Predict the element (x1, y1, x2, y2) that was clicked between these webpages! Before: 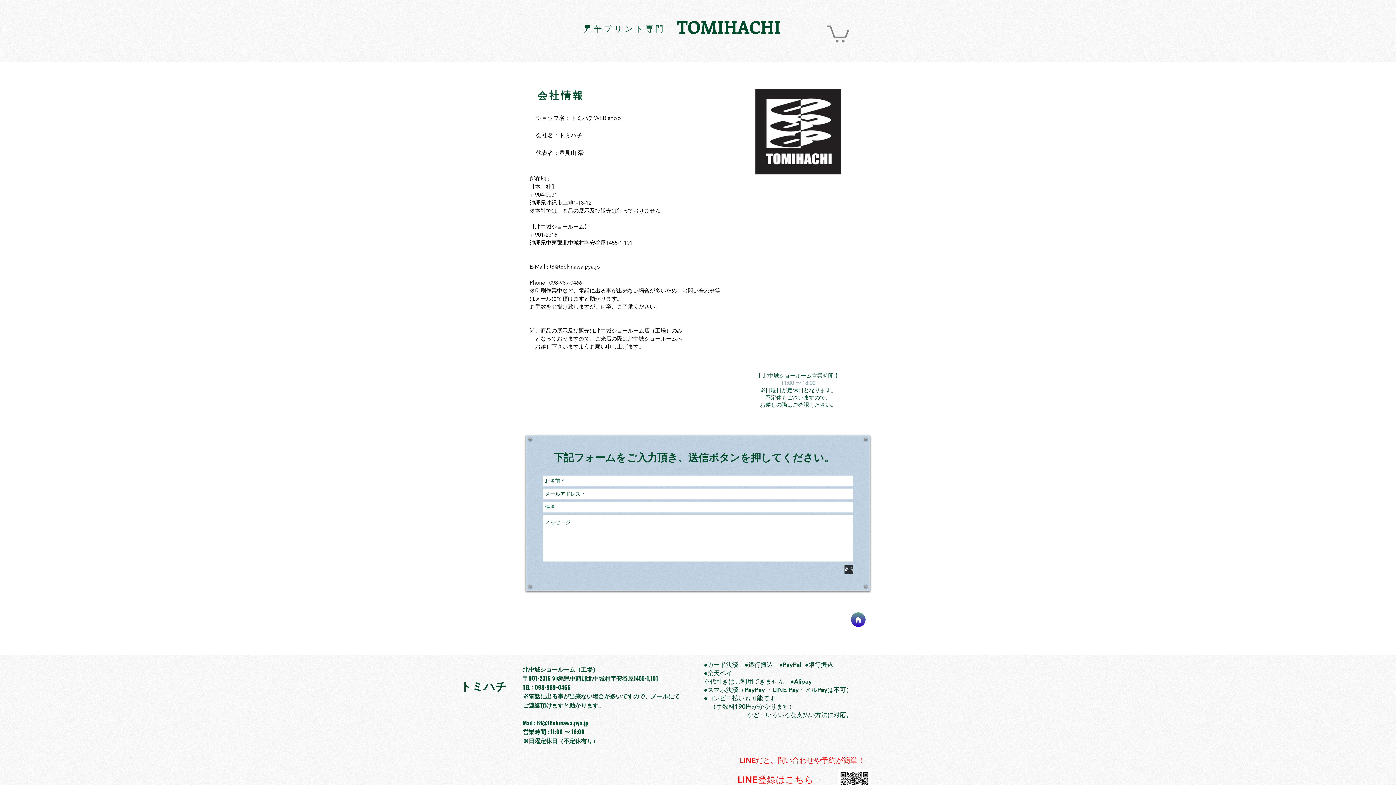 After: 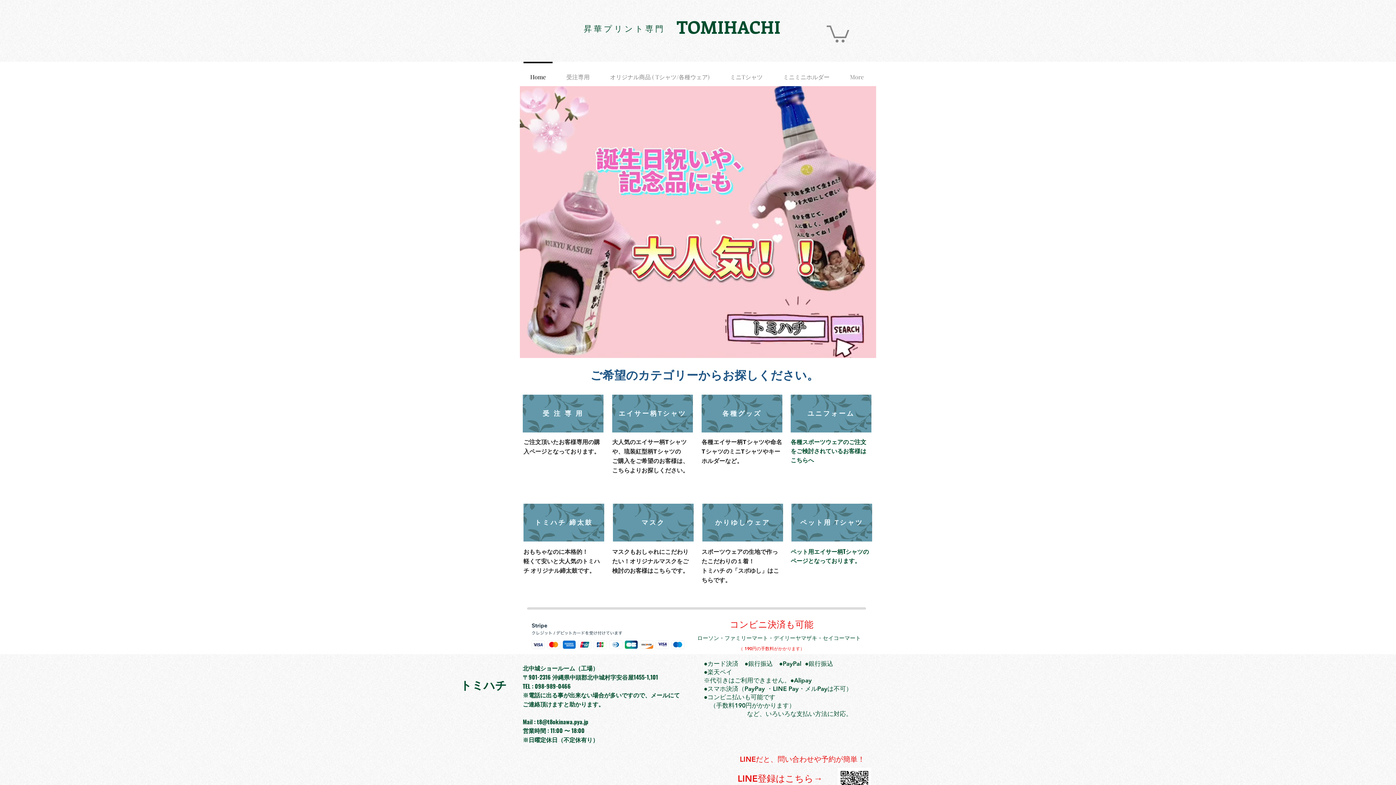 Action: bbox: (851, 612, 865, 627) label: ホーム